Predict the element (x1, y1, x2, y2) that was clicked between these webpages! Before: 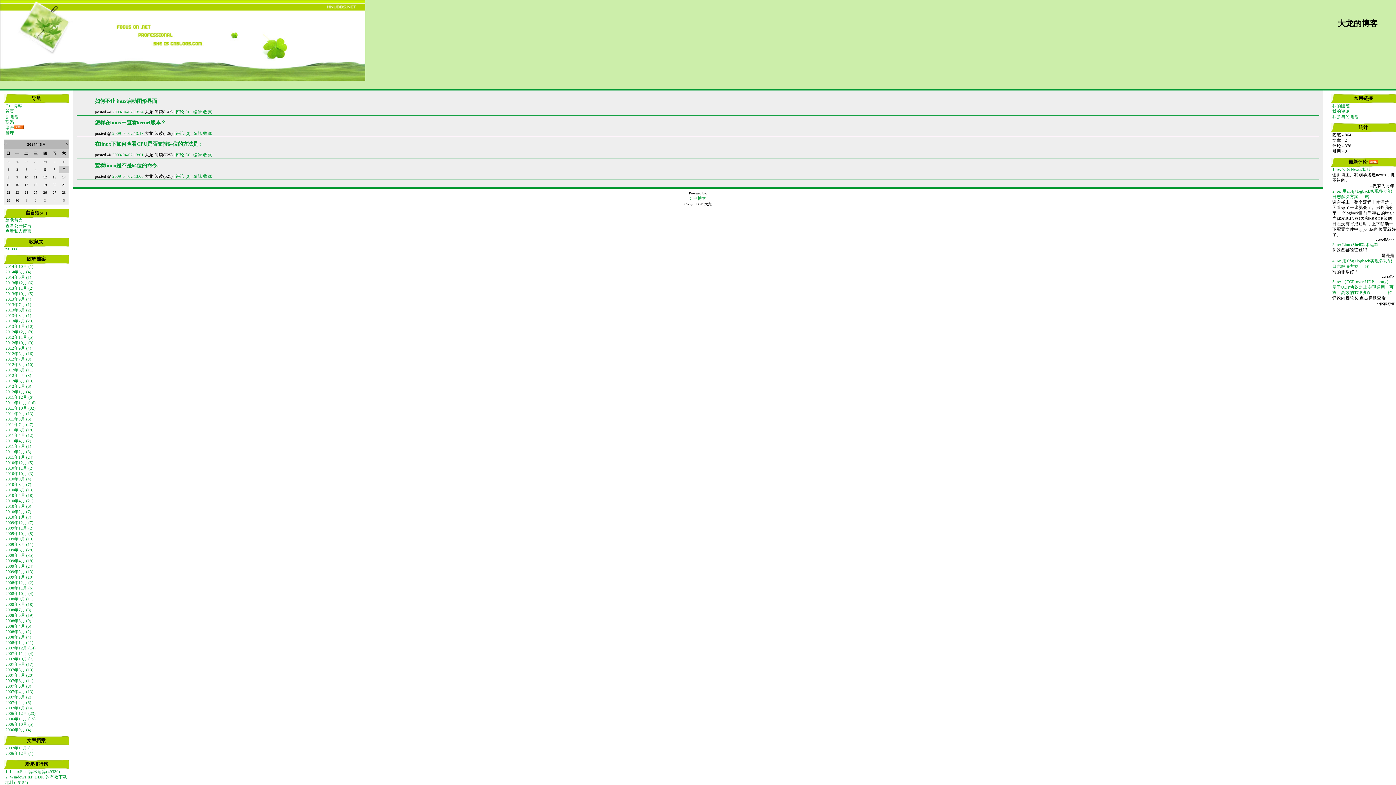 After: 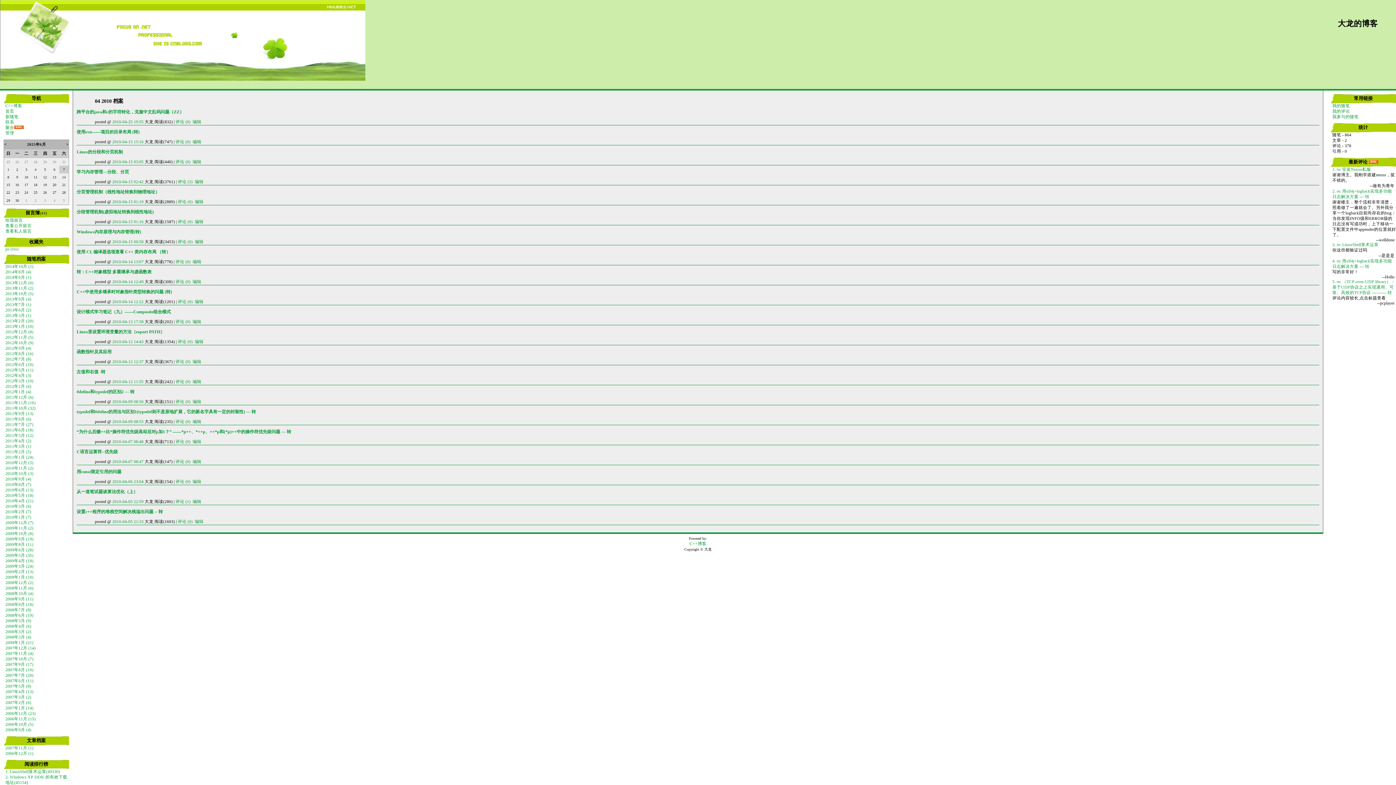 Action: bbox: (5, 498, 33, 503) label: 2010年4月 (21)